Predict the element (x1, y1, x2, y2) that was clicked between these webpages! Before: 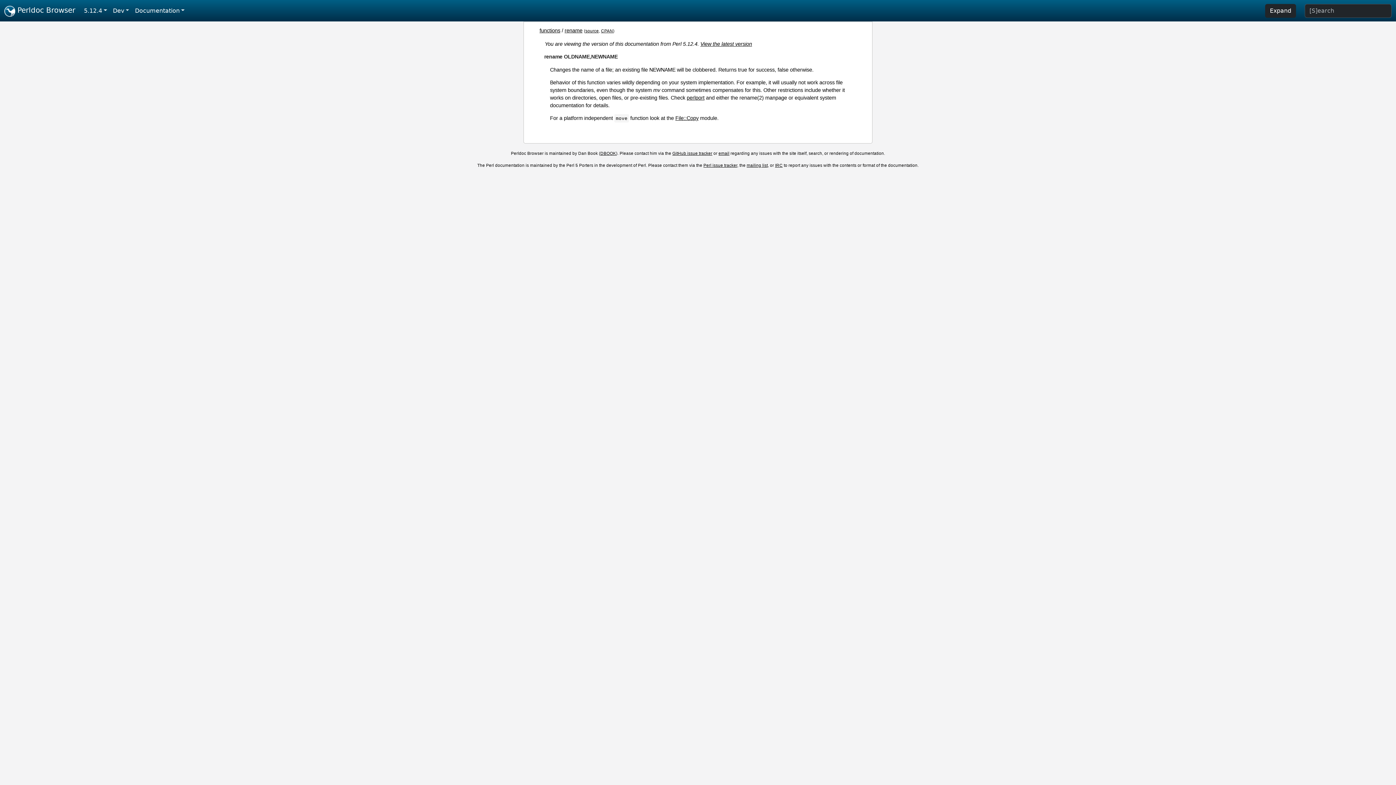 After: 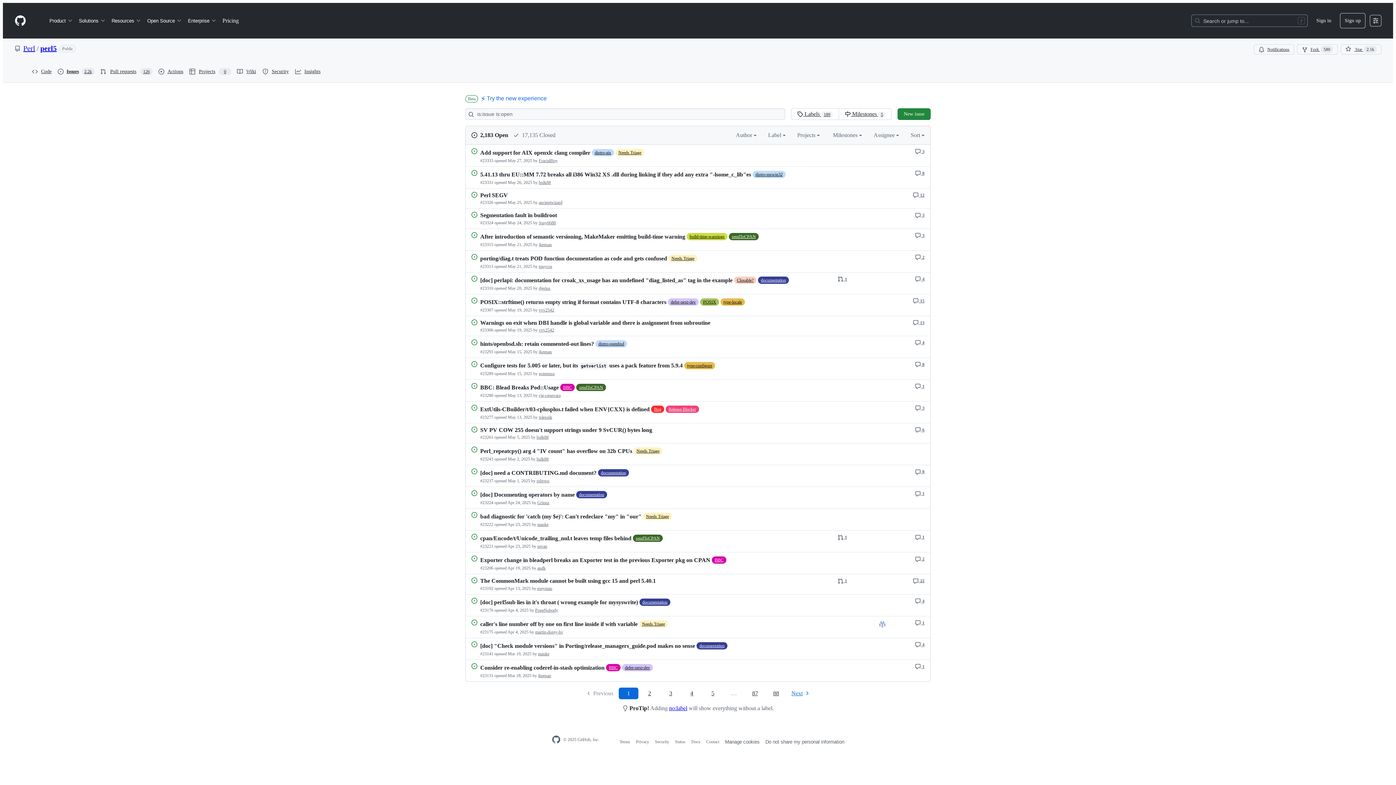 Action: label: Perl issue tracker bbox: (703, 163, 737, 167)